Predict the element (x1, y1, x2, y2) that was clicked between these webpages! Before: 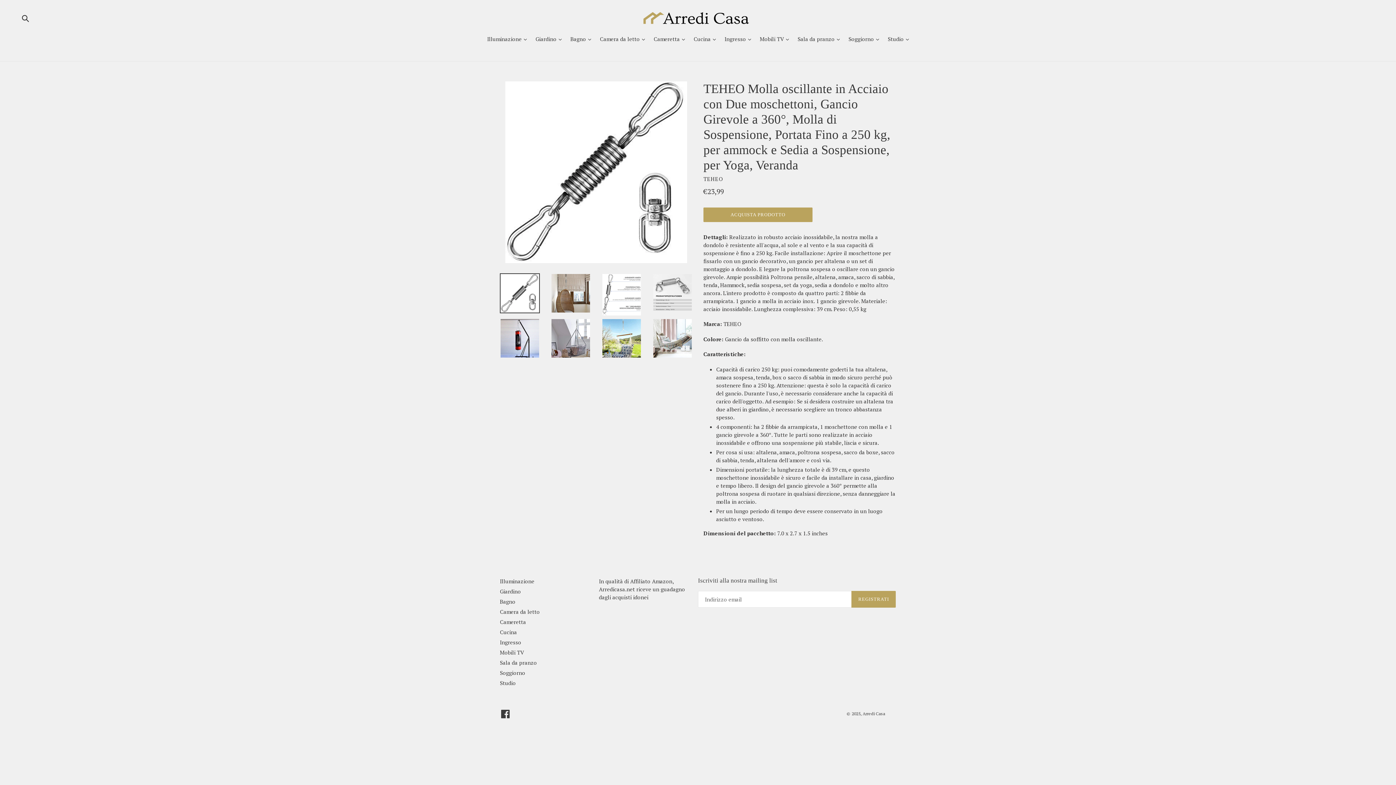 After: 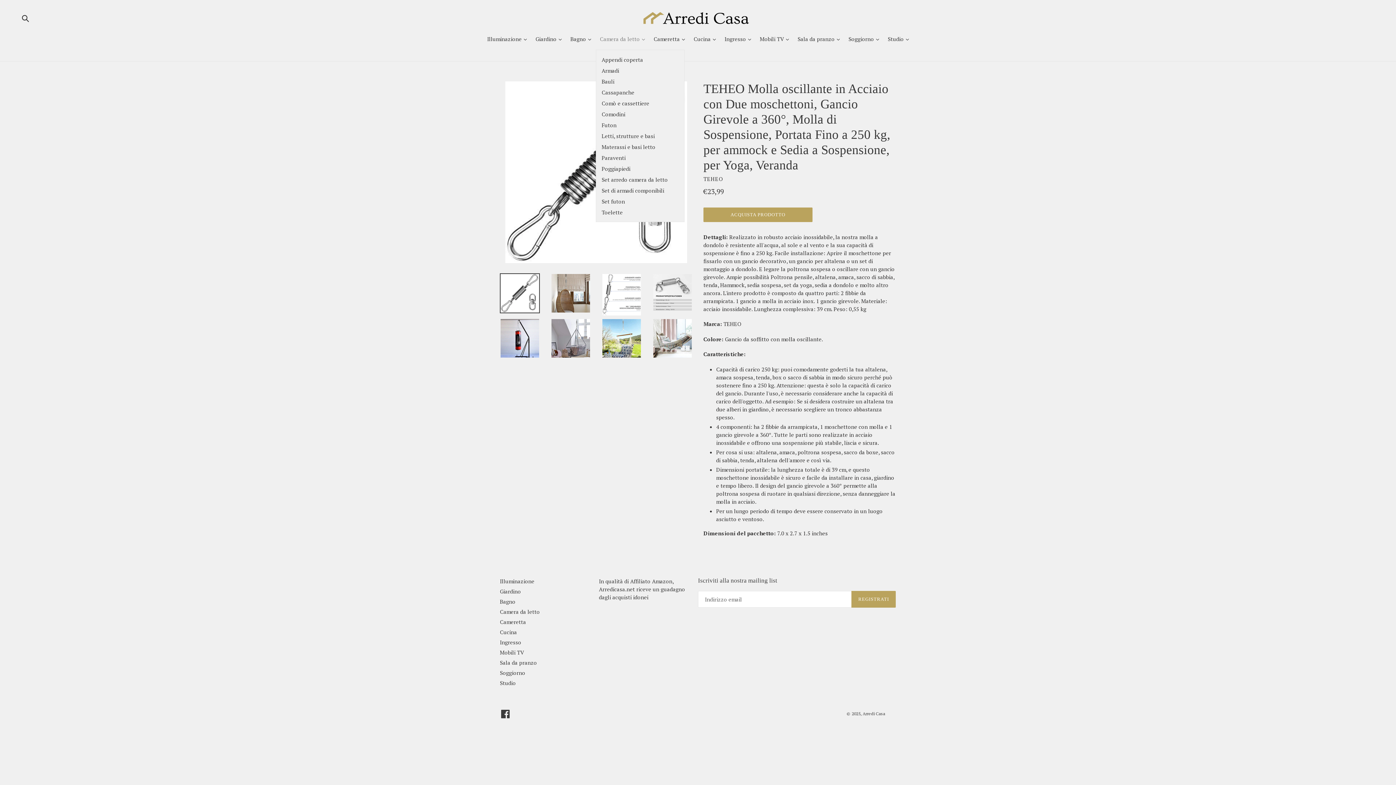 Action: bbox: (596, 34, 648, 43) label: Camera da letto 